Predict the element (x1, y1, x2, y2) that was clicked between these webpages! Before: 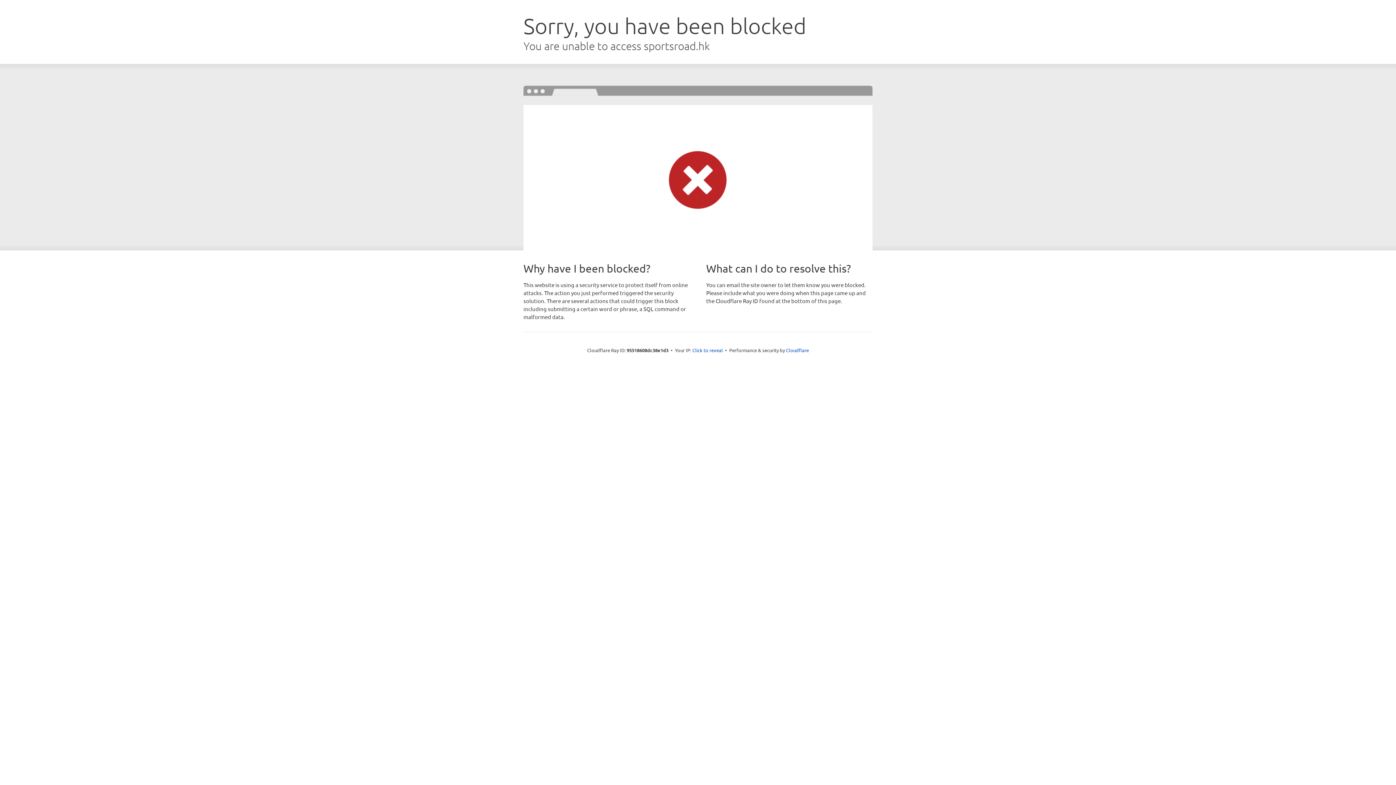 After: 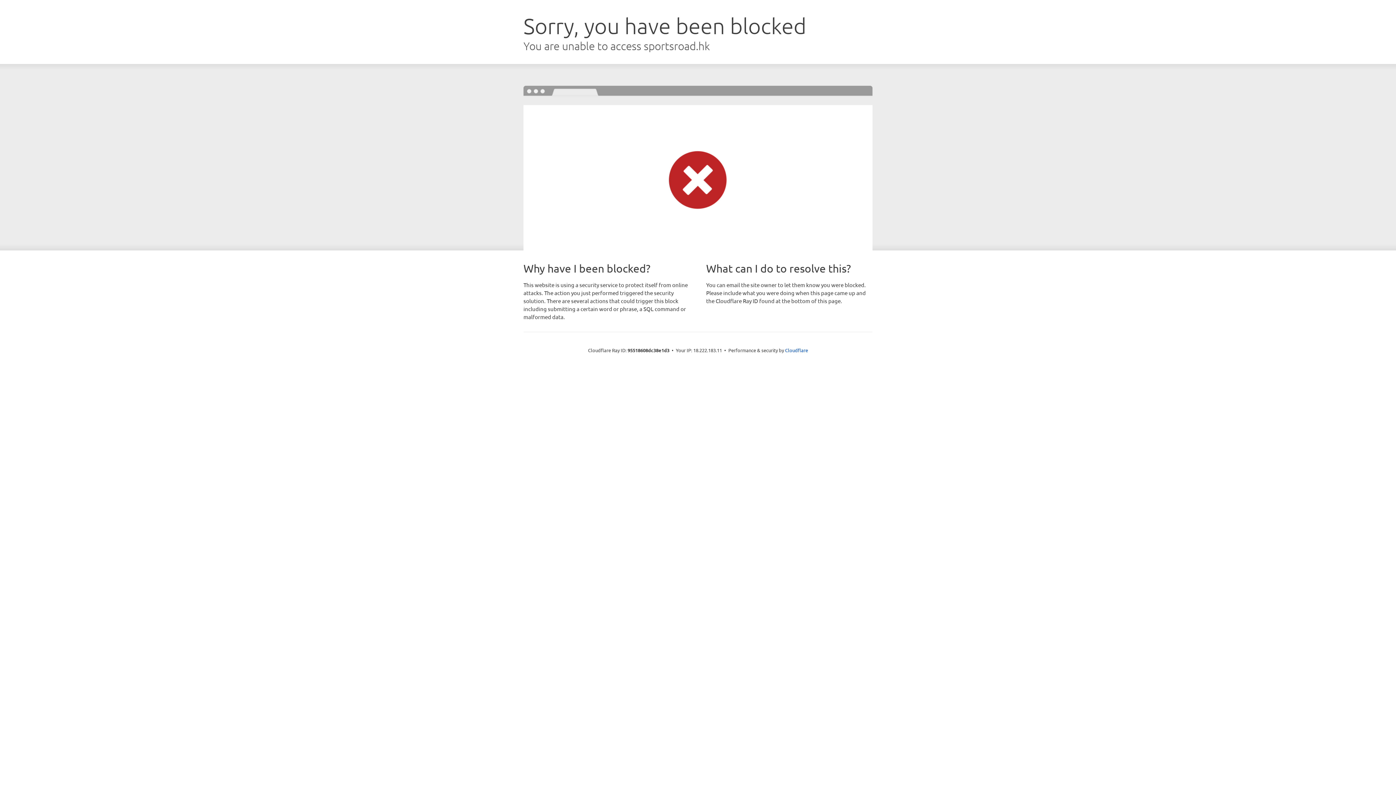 Action: label: Click to reveal bbox: (692, 346, 723, 353)